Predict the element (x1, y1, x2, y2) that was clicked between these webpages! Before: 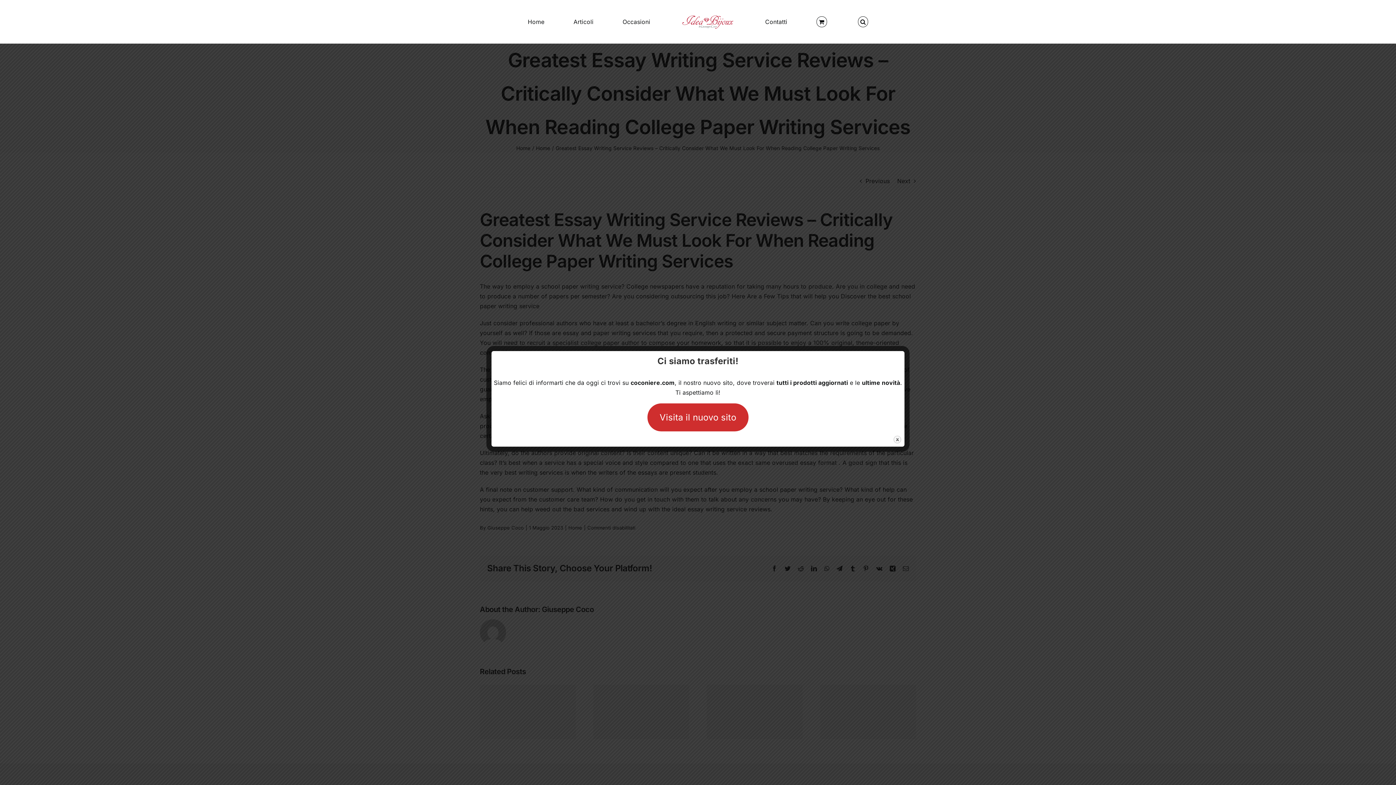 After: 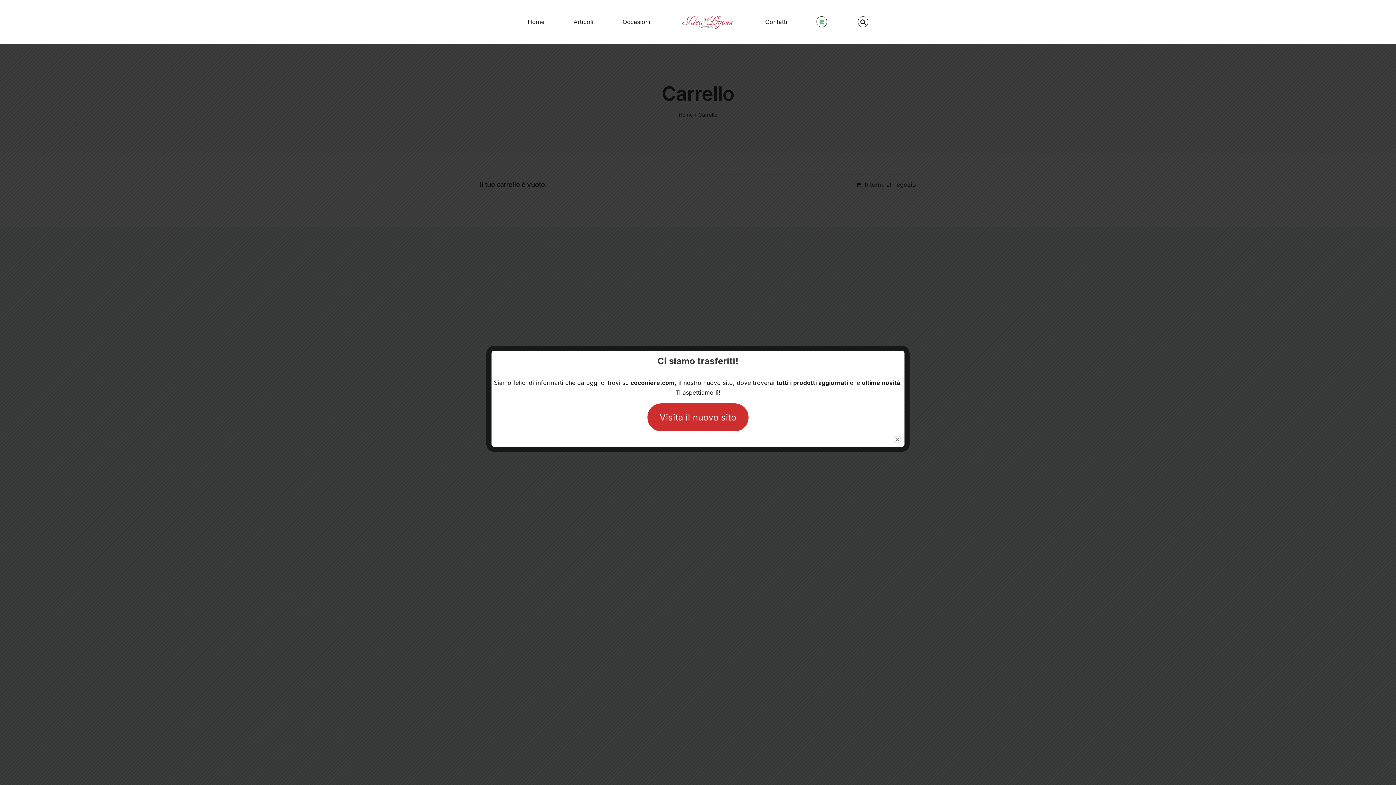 Action: bbox: (816, 0, 829, 43)